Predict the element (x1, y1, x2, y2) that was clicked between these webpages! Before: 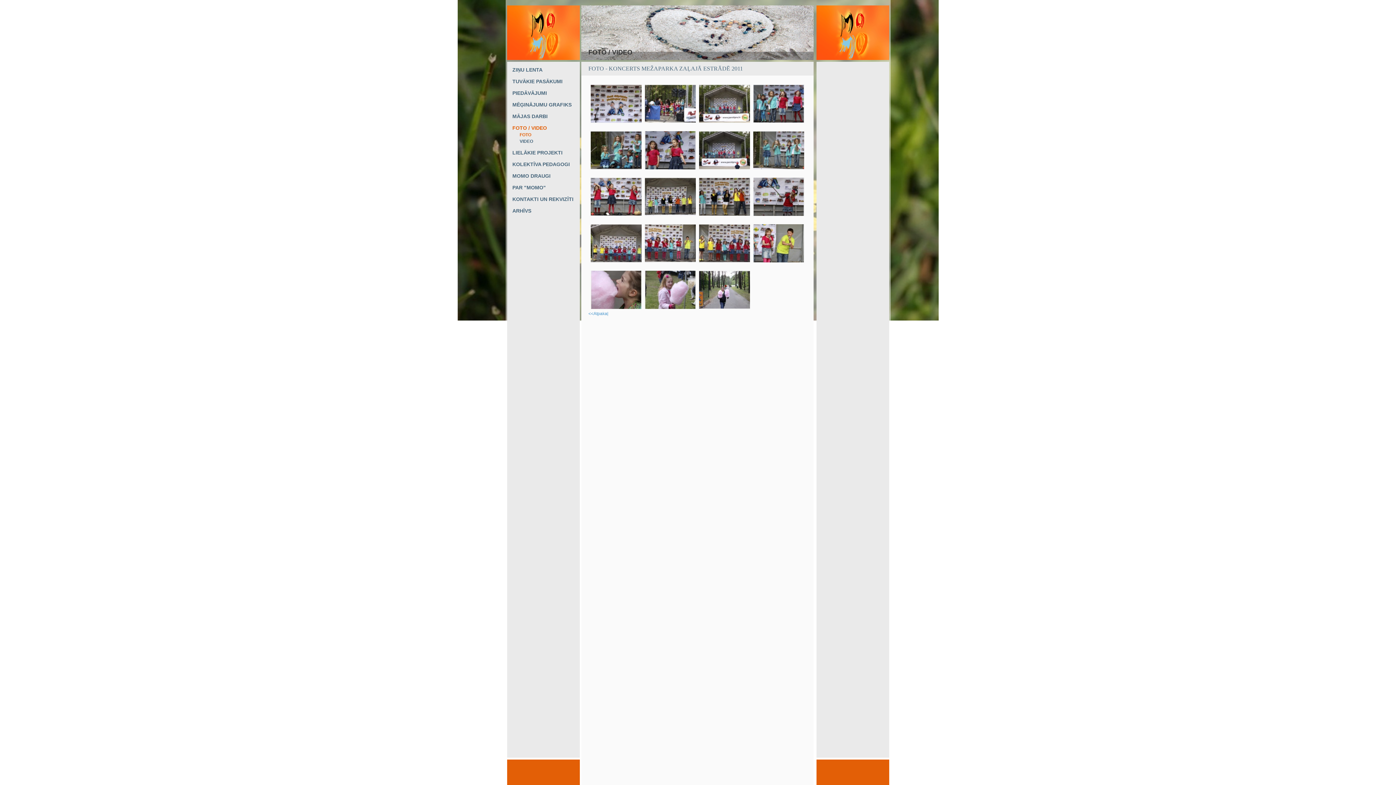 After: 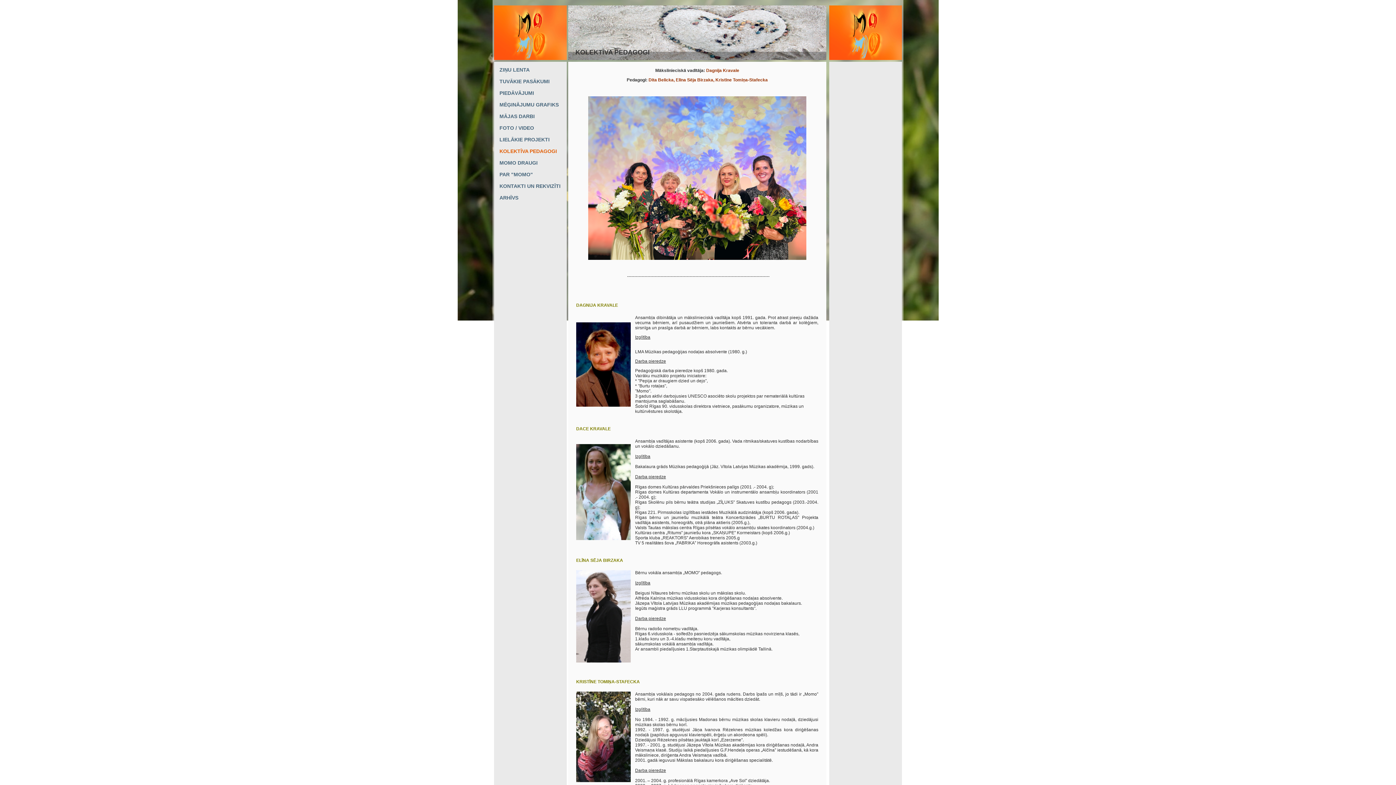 Action: label: KOLEKTĪVA PEDAGOGI bbox: (512, 161, 570, 167)